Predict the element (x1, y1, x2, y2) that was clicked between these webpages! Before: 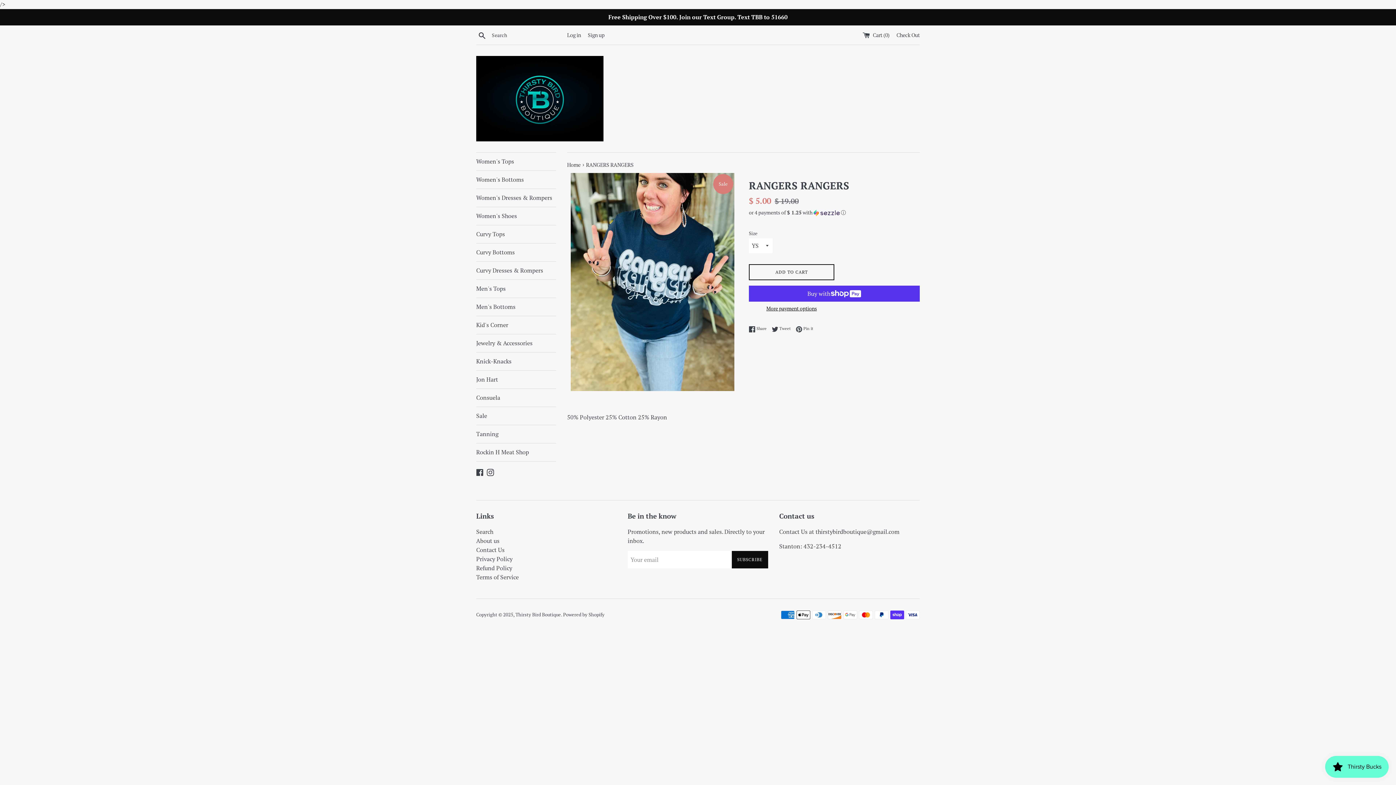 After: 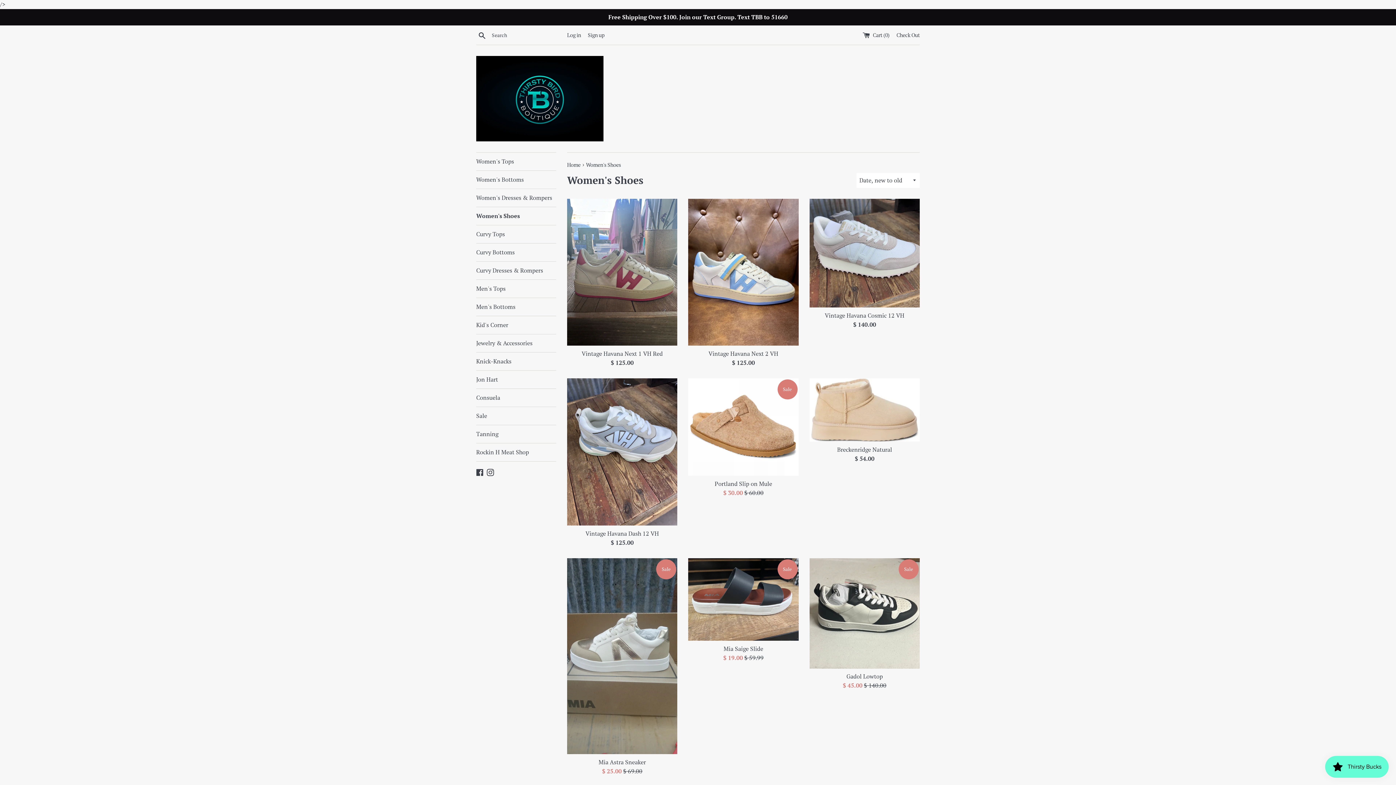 Action: bbox: (476, 207, 556, 225) label: Women's Shoes